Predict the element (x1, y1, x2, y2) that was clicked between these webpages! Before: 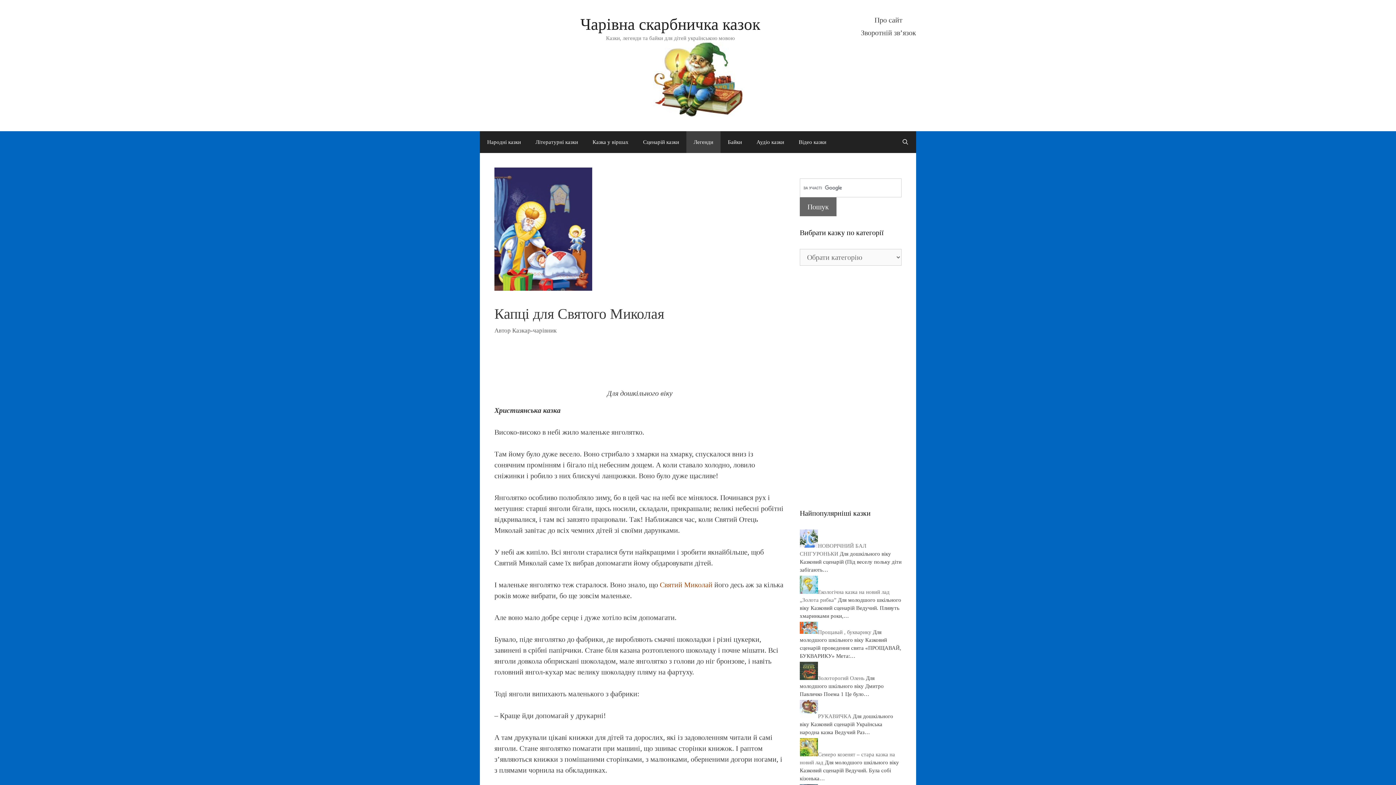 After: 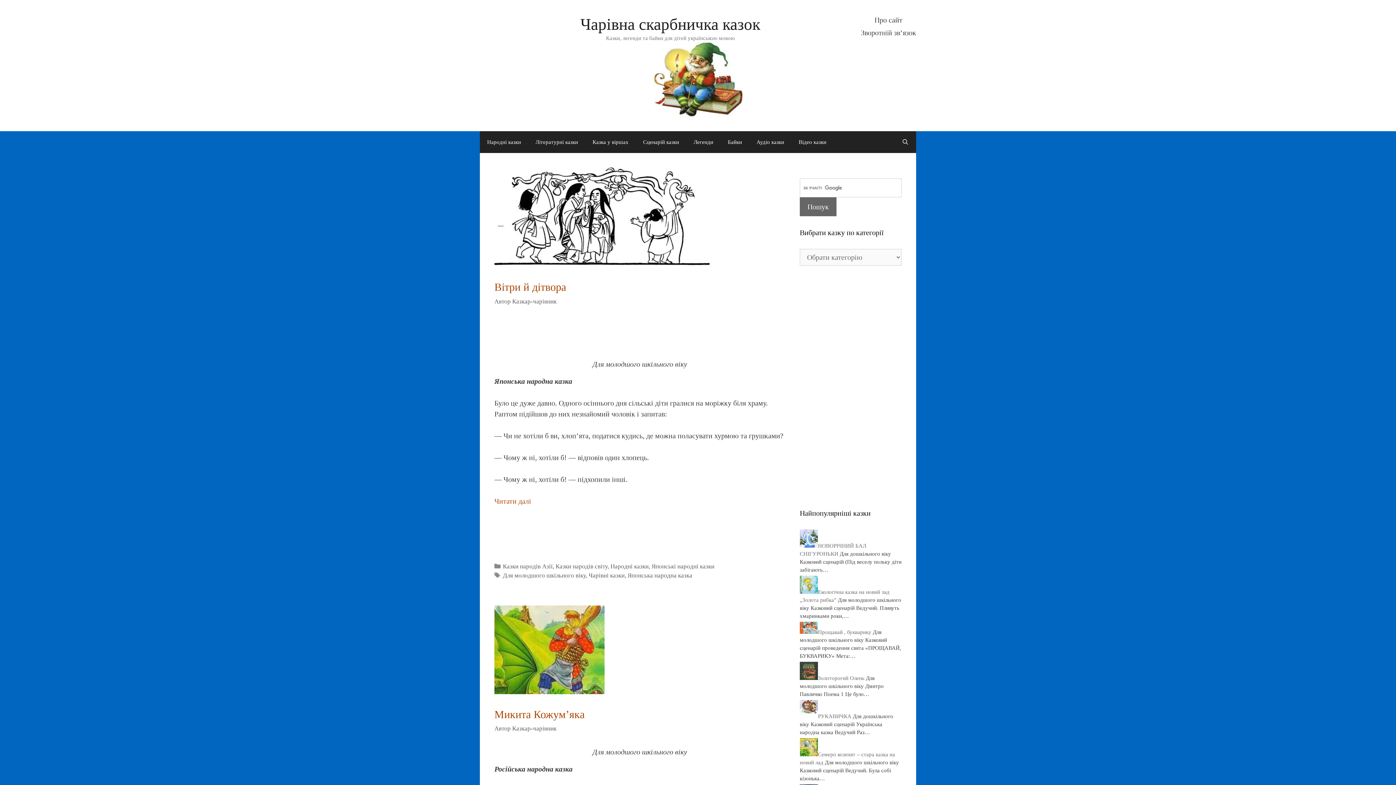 Action: bbox: (653, 74, 742, 82)